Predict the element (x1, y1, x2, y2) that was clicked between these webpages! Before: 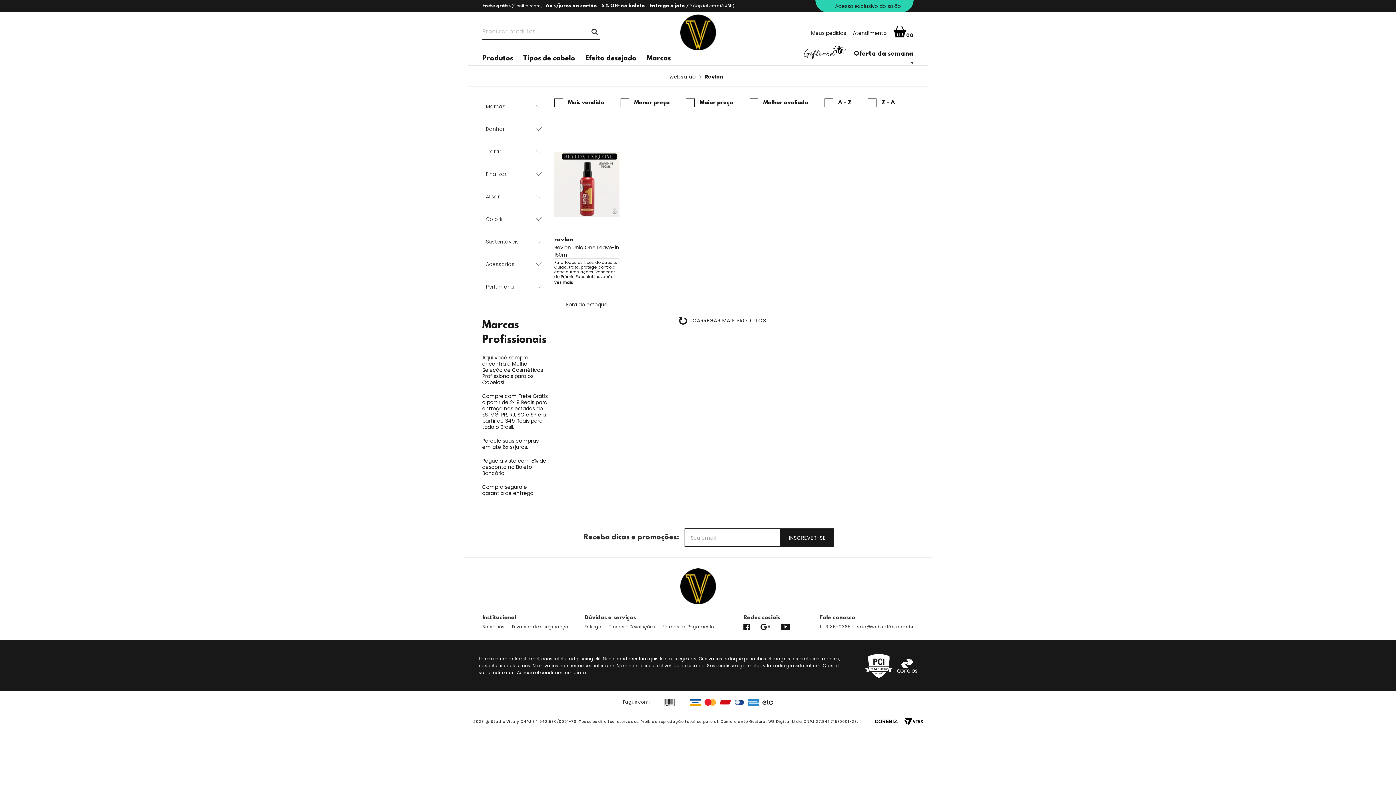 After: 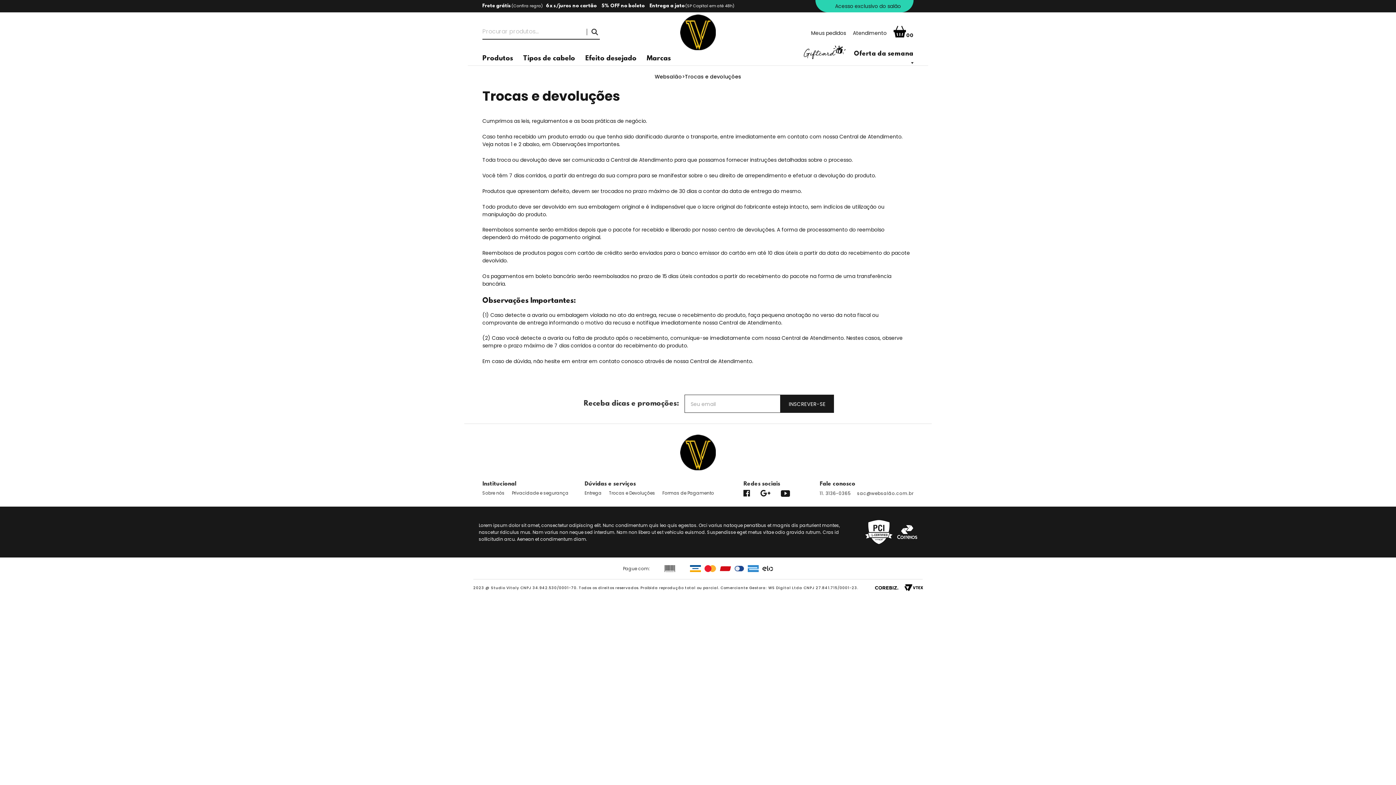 Action: bbox: (609, 623, 655, 630) label: Trocas e Devoluções